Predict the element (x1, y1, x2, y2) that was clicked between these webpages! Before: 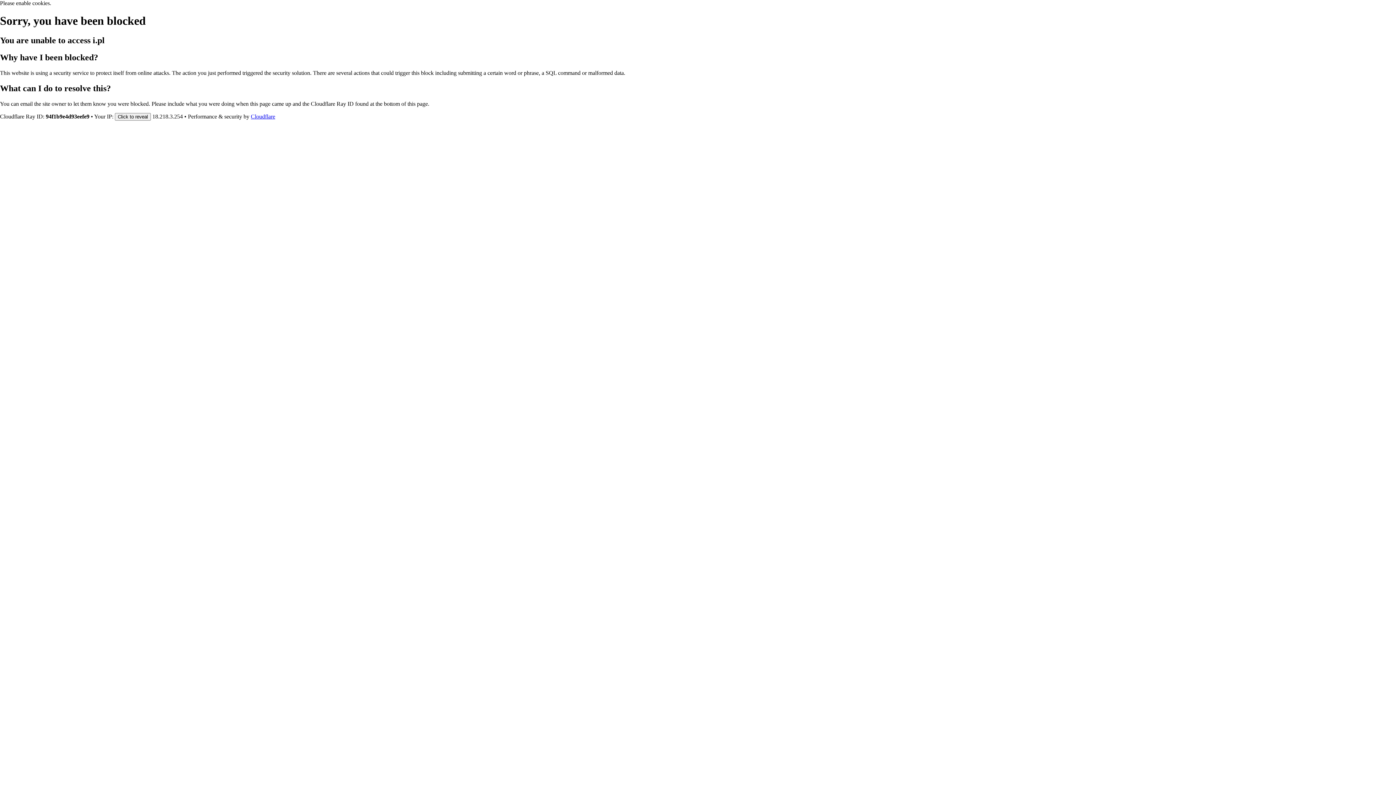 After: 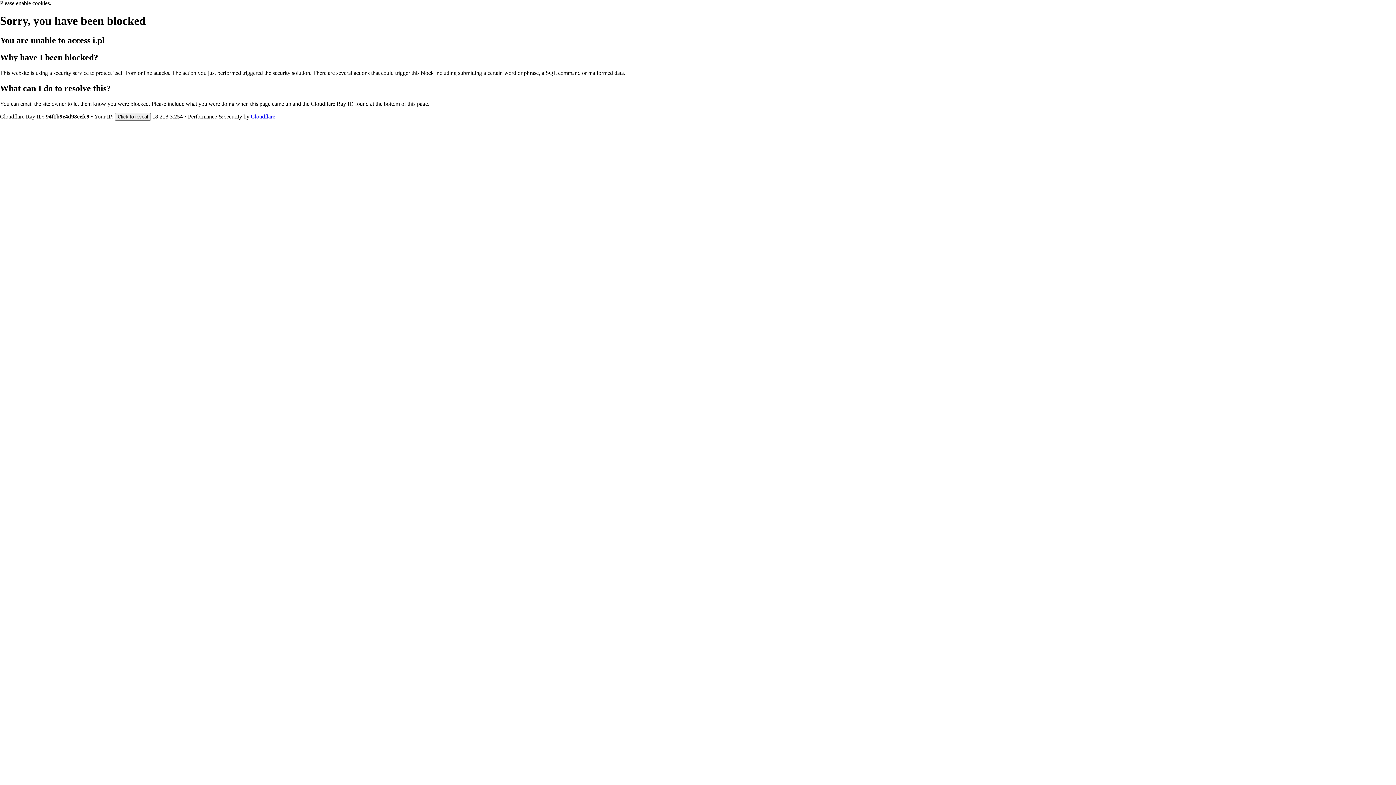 Action: label: Cloudflare bbox: (250, 113, 275, 119)